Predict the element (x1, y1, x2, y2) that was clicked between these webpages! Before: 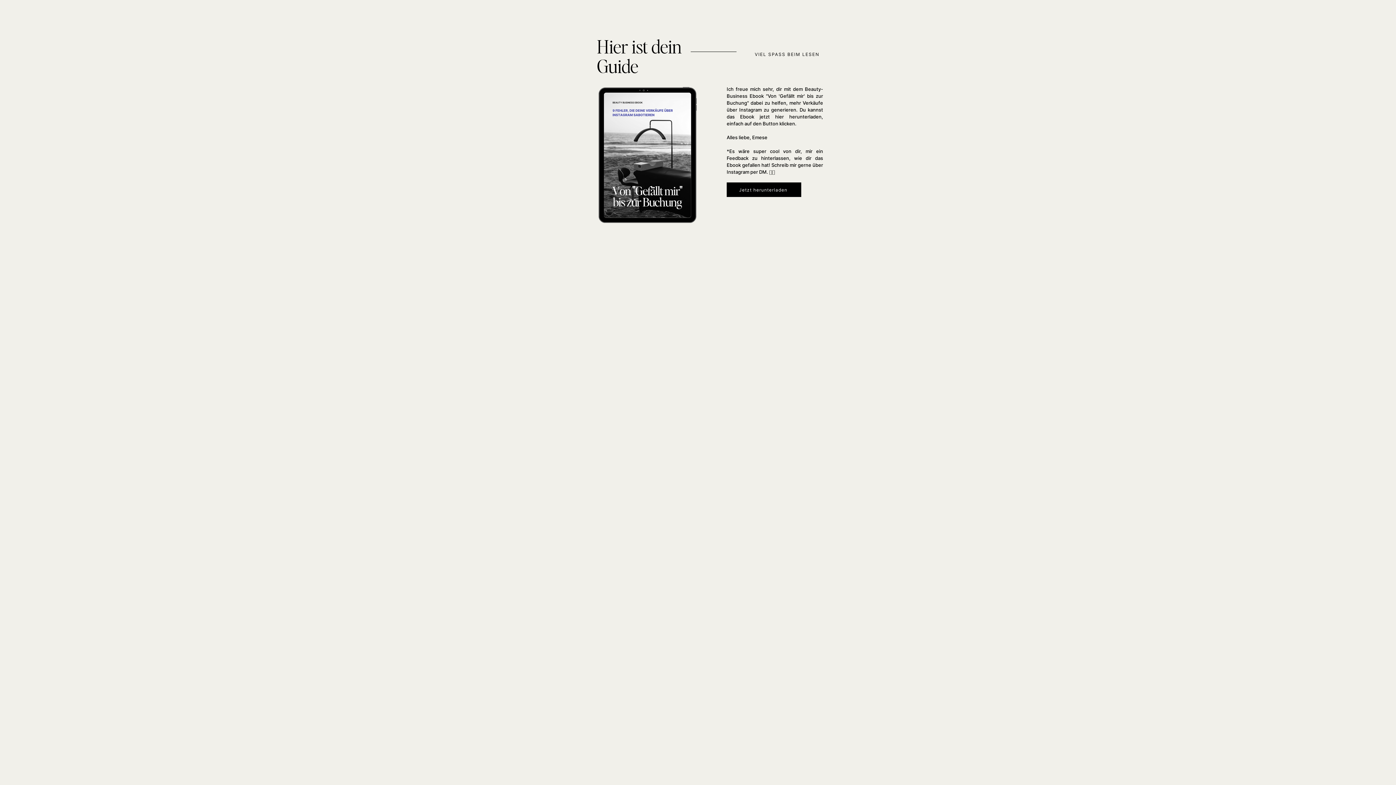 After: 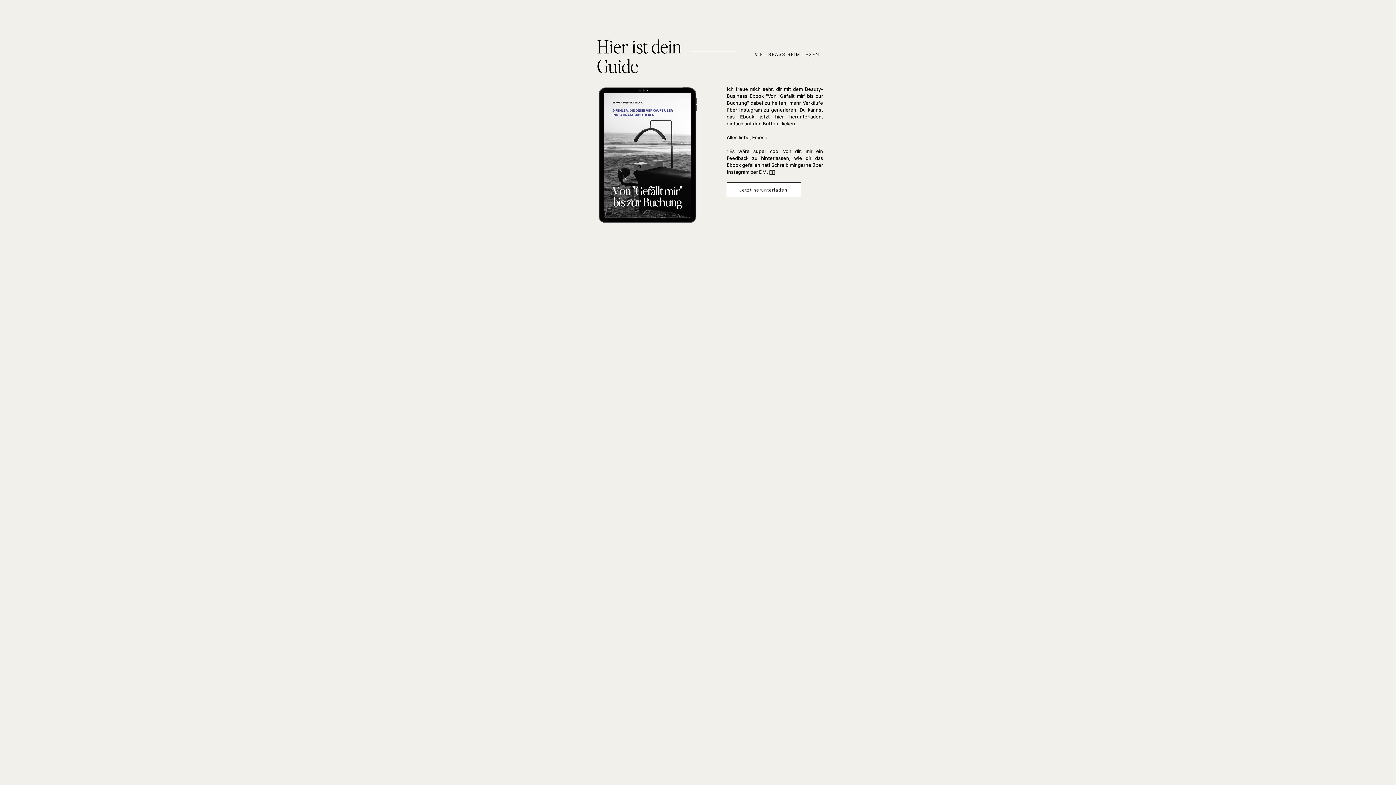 Action: label: Jetzt herunterladen bbox: (726, 182, 801, 197)